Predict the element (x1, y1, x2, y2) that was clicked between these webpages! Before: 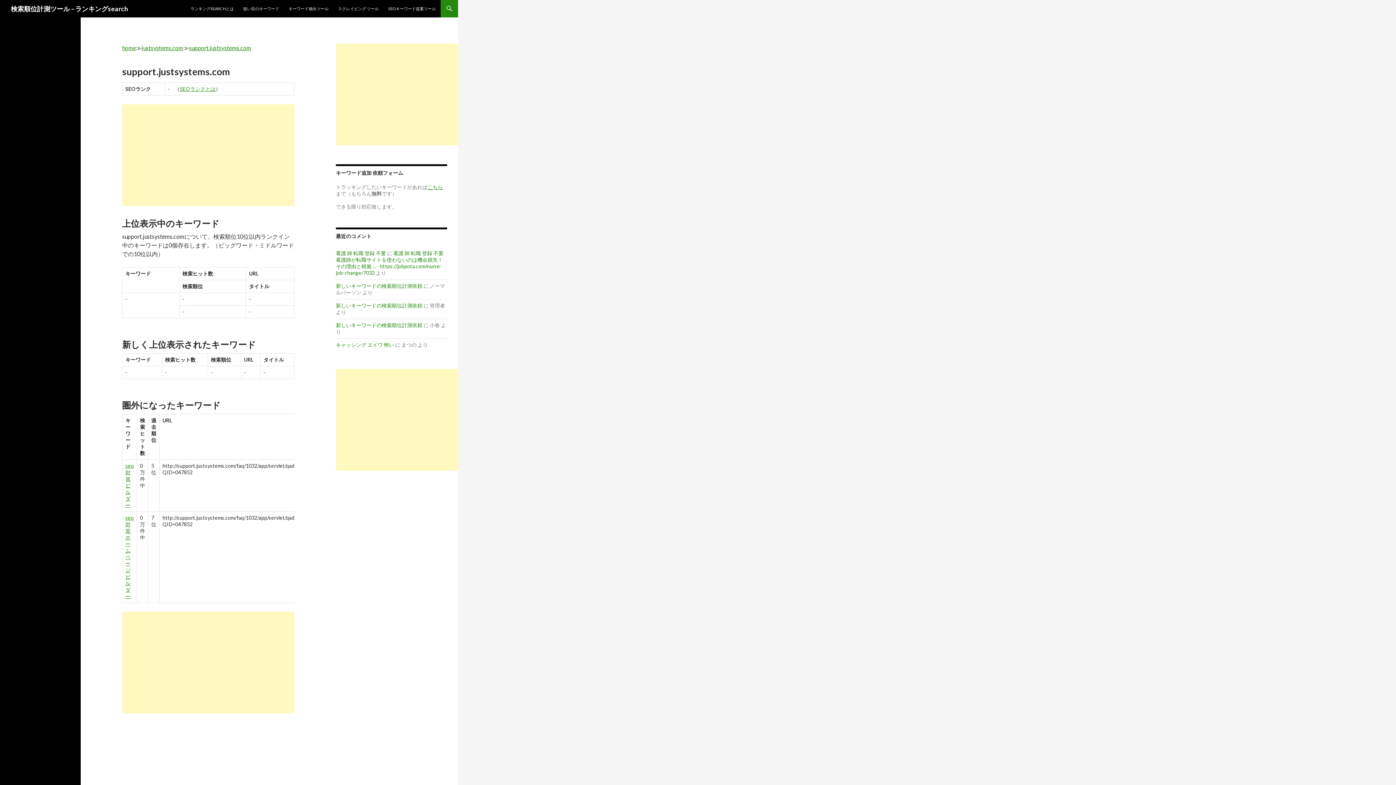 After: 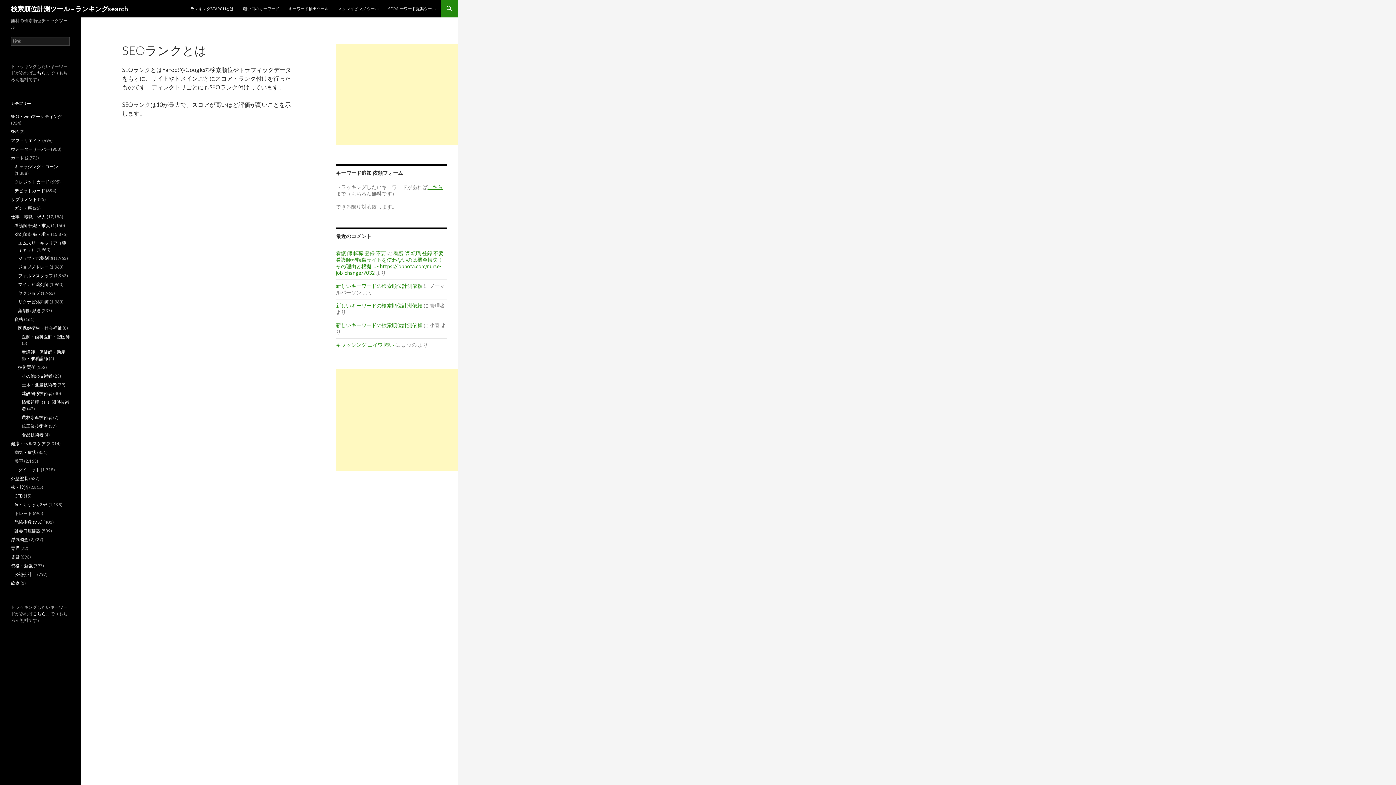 Action: bbox: (180, 85, 215, 92) label: SEOランクとは